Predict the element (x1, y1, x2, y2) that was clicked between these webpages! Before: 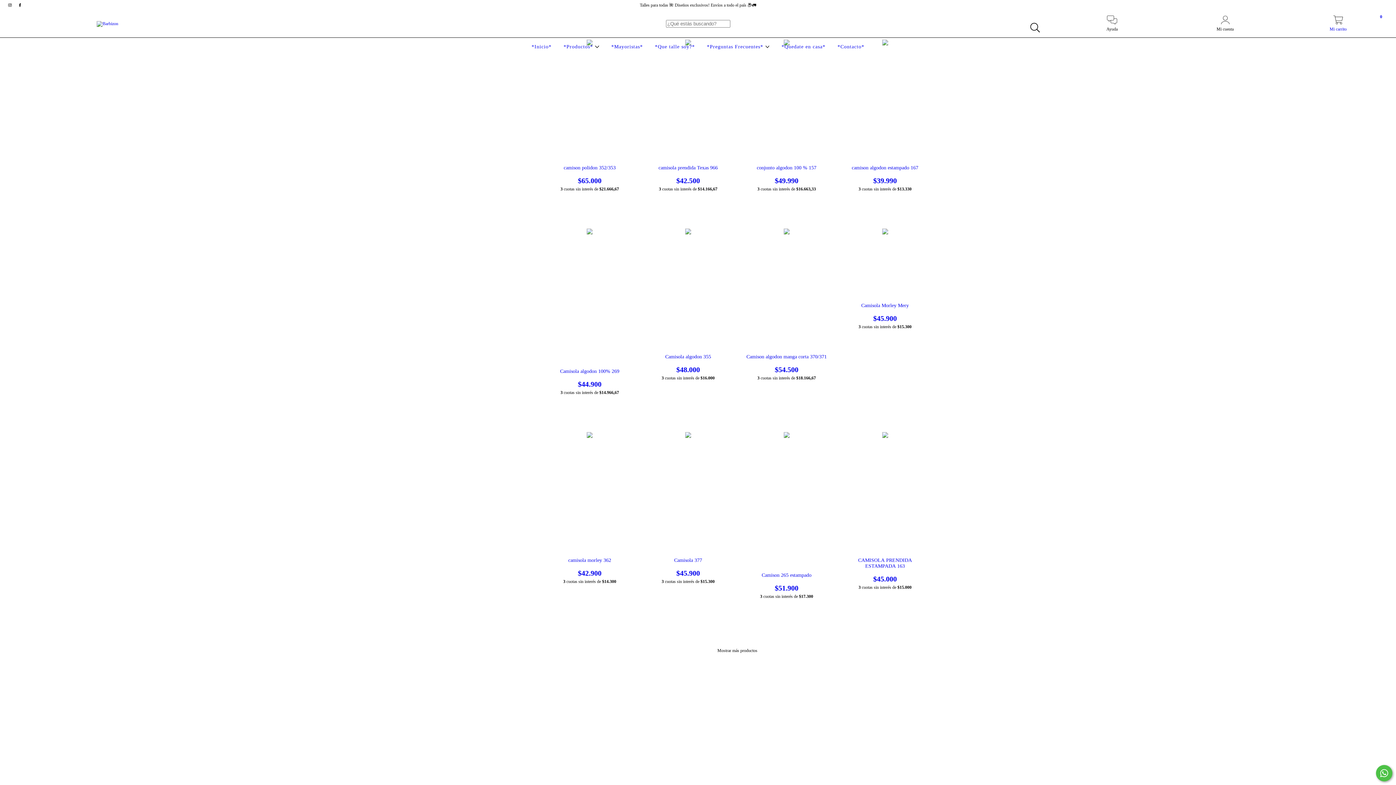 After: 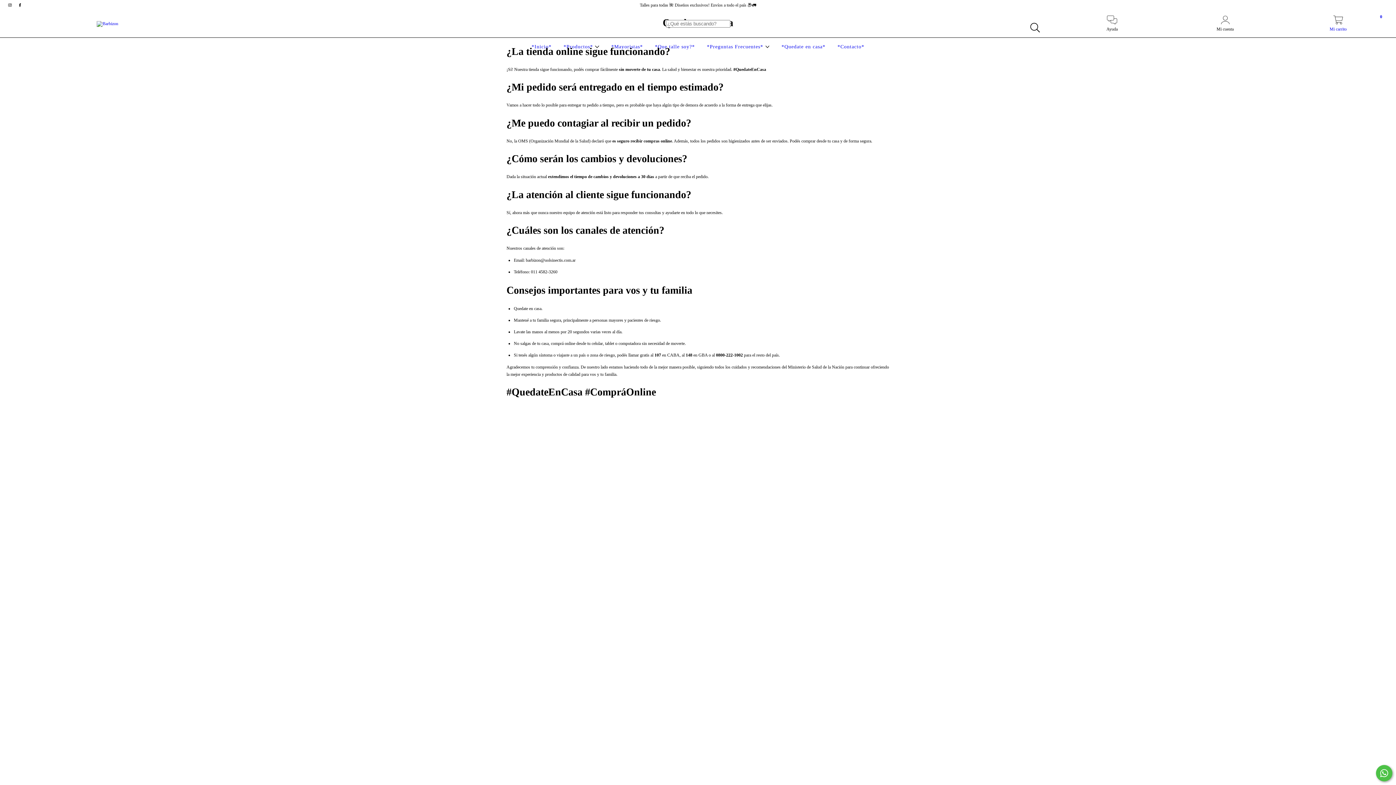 Action: label: *Quedate en casa* bbox: (779, 44, 827, 49)